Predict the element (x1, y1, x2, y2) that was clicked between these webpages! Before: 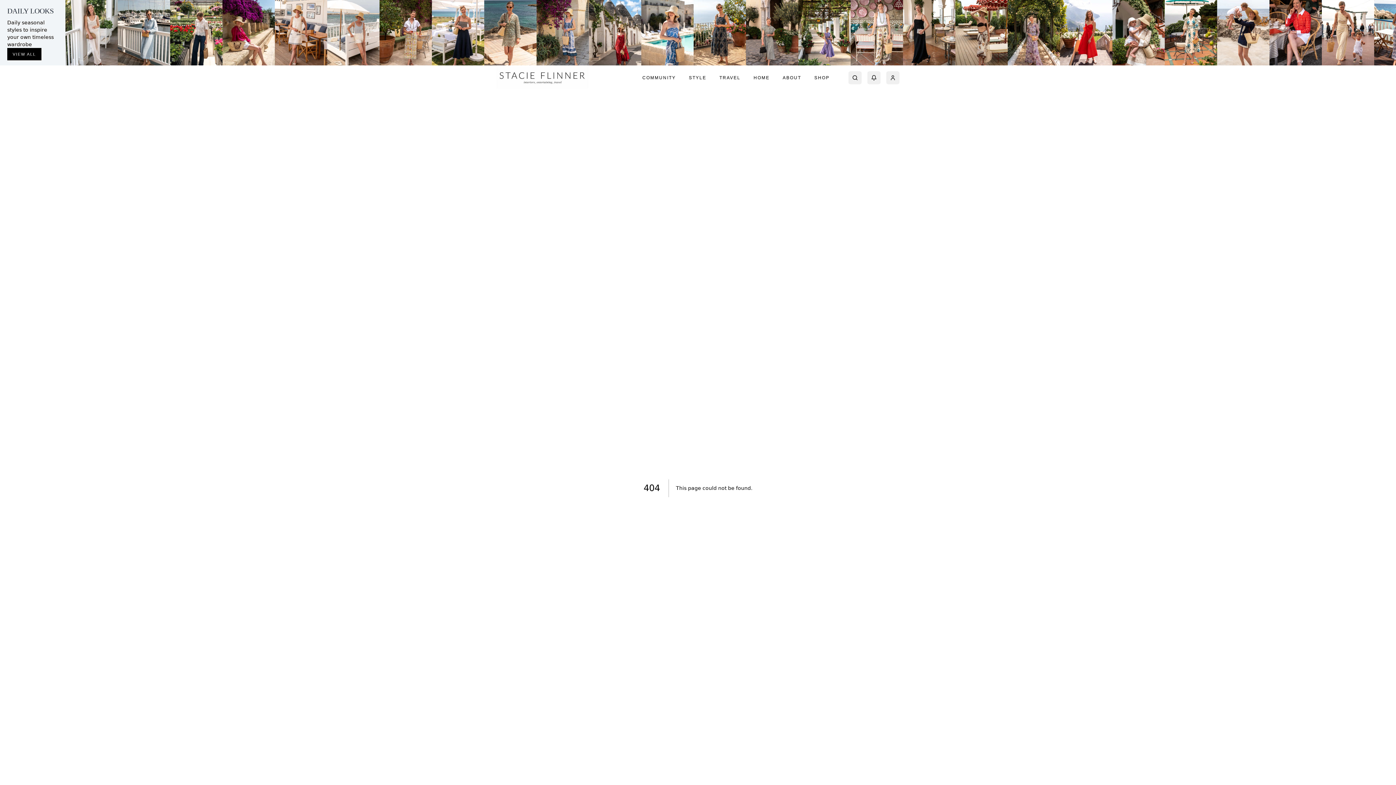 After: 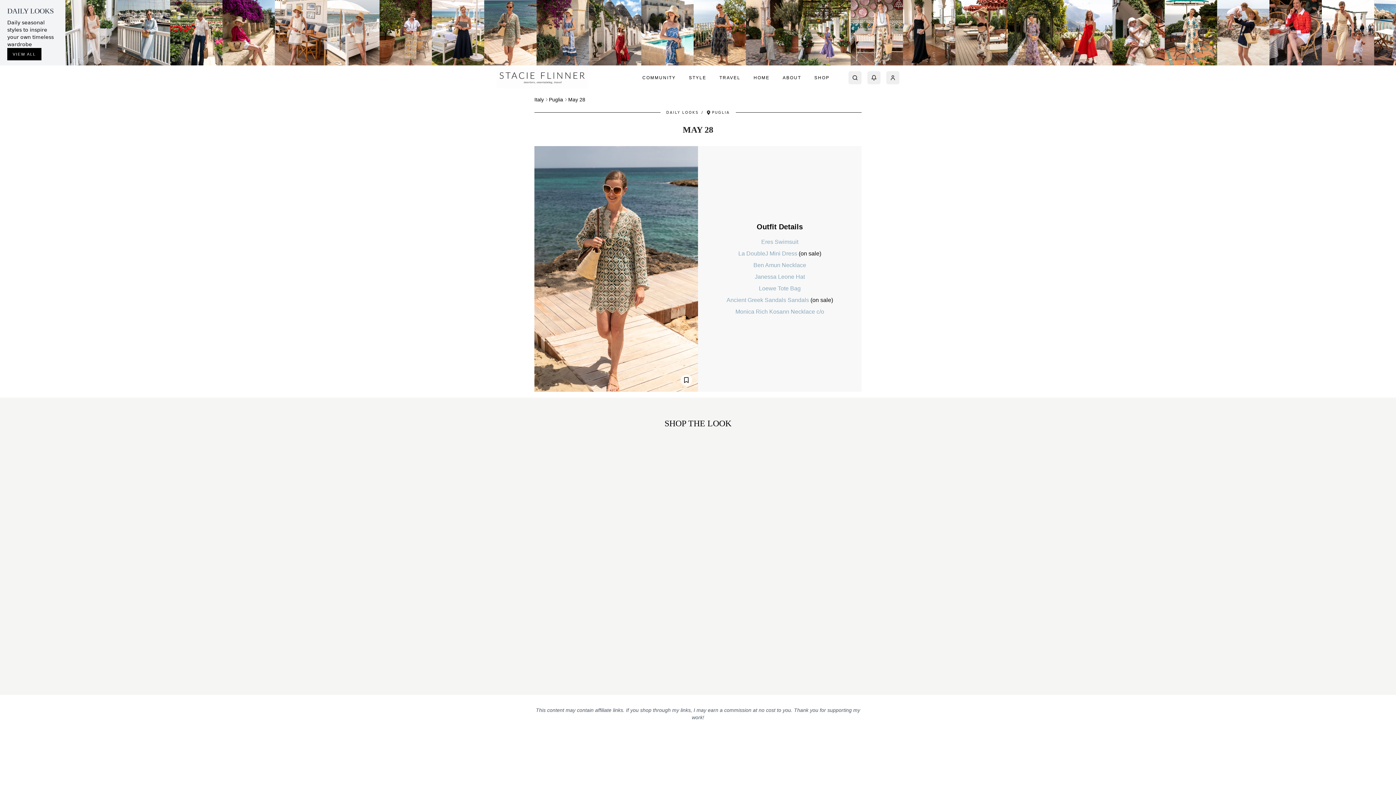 Action: bbox: (484, 0, 536, 65)